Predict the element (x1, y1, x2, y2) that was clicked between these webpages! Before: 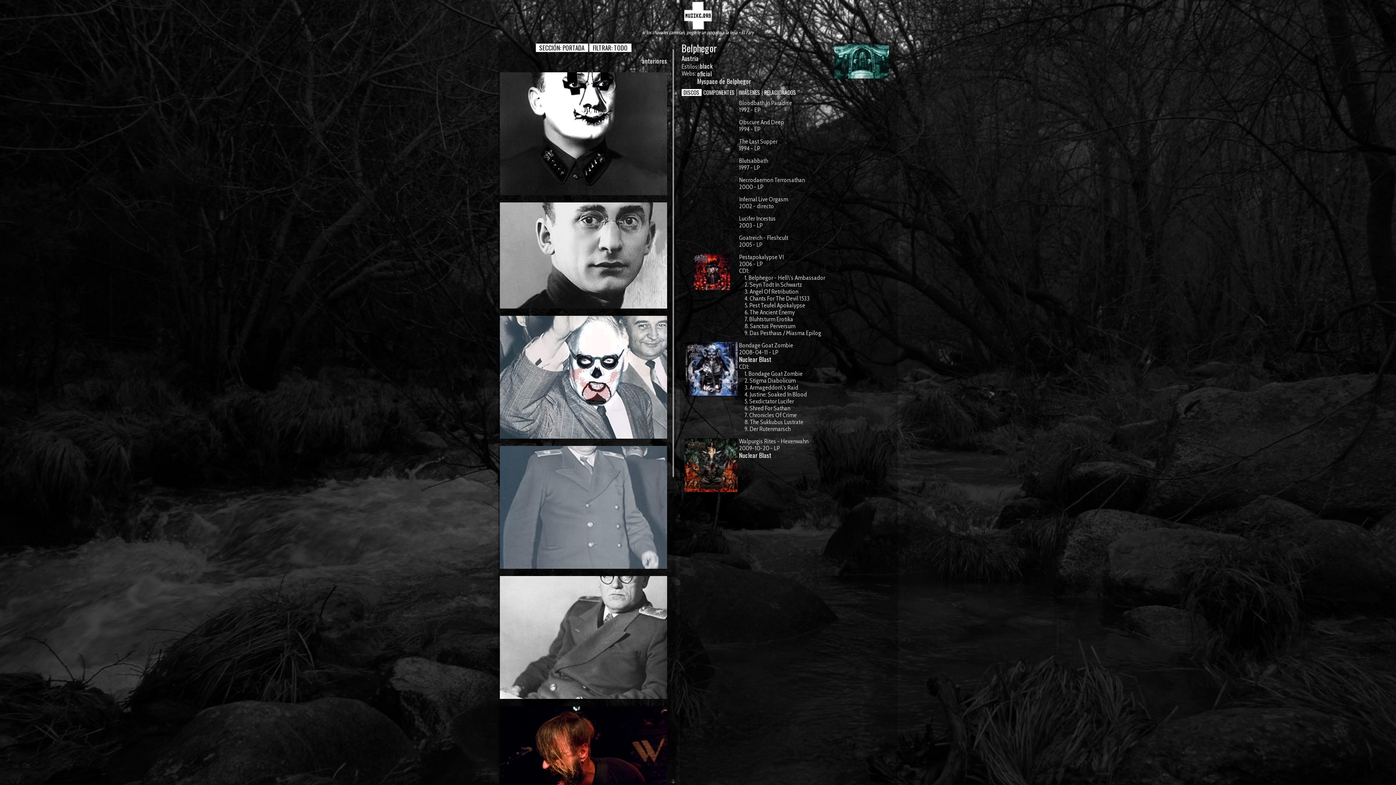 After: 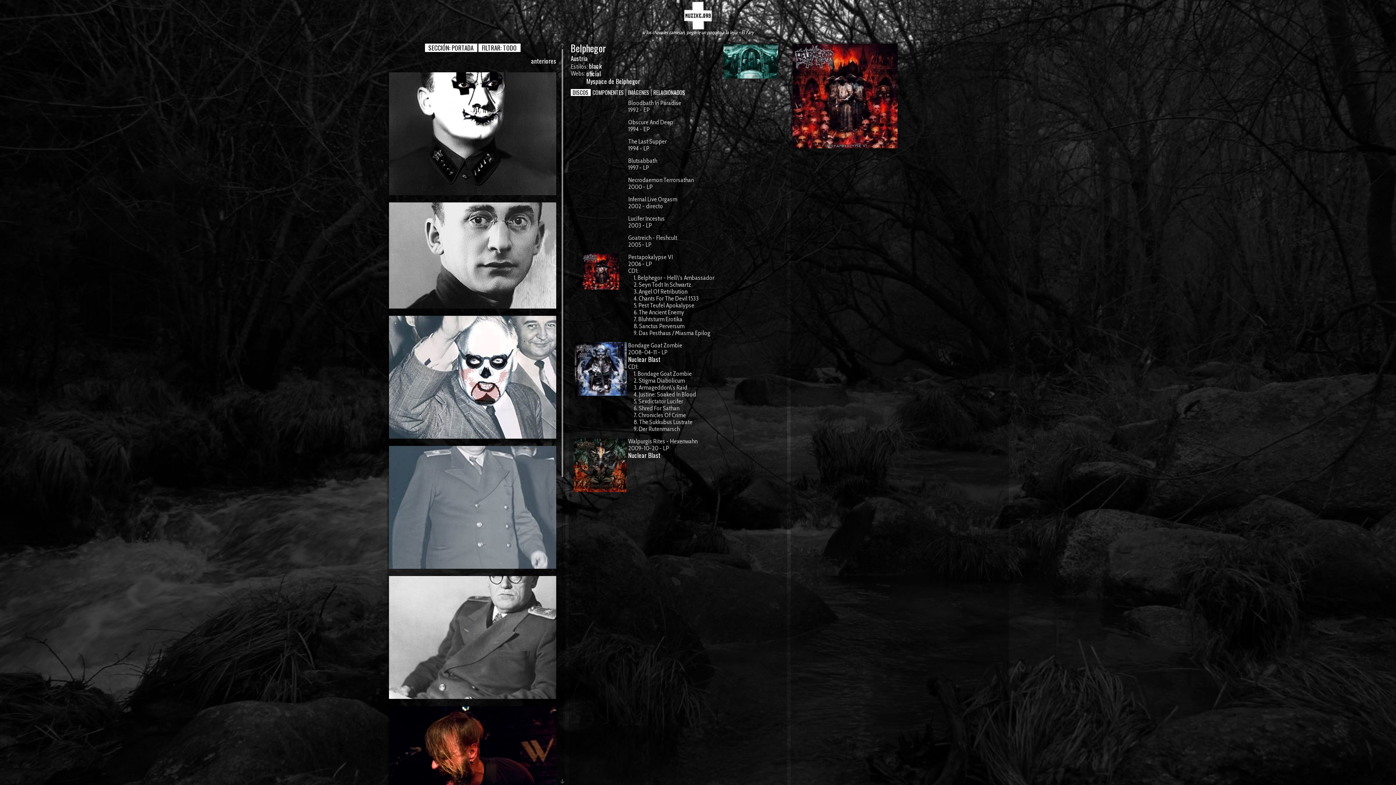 Action: bbox: (693, 282, 730, 292)